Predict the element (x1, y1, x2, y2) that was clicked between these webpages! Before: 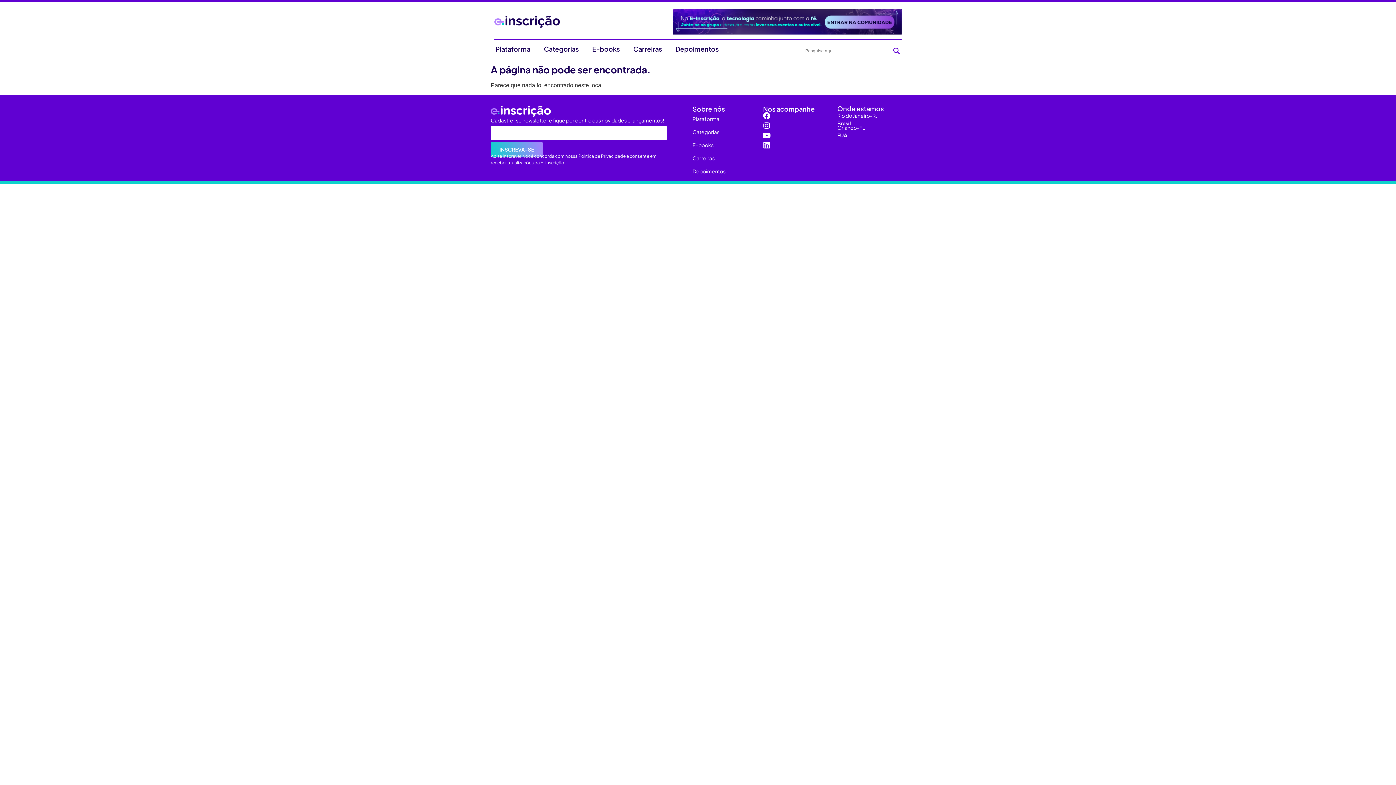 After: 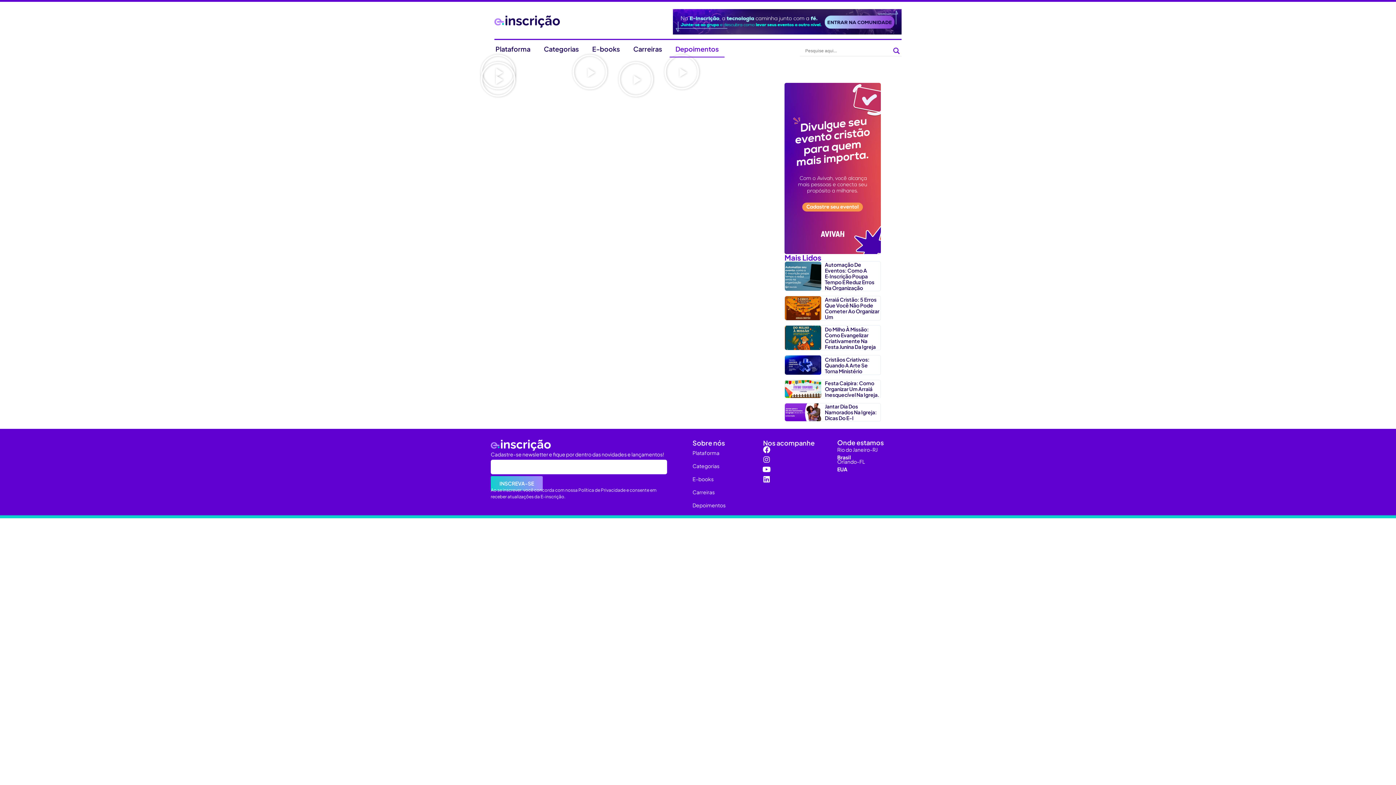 Action: label: Depoimentos bbox: (692, 164, 763, 177)